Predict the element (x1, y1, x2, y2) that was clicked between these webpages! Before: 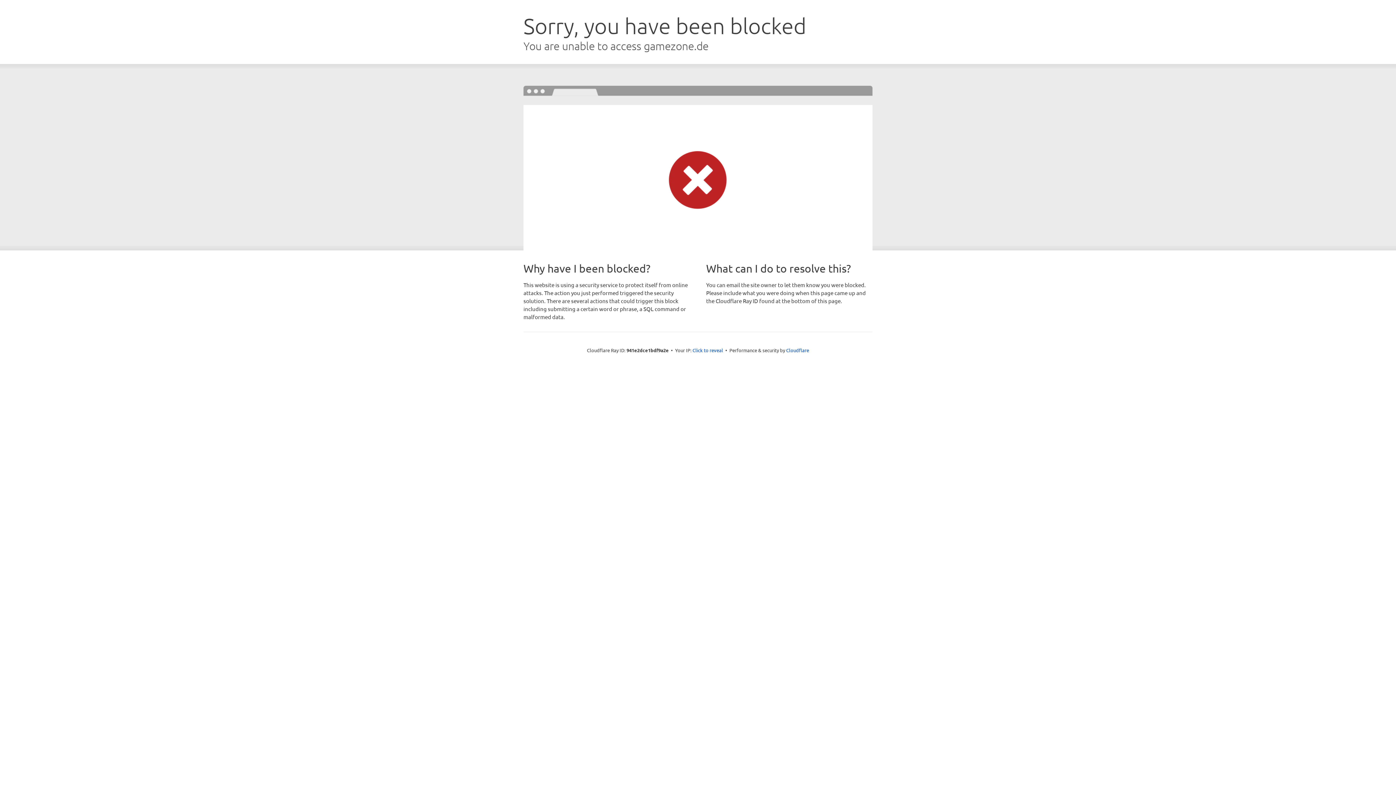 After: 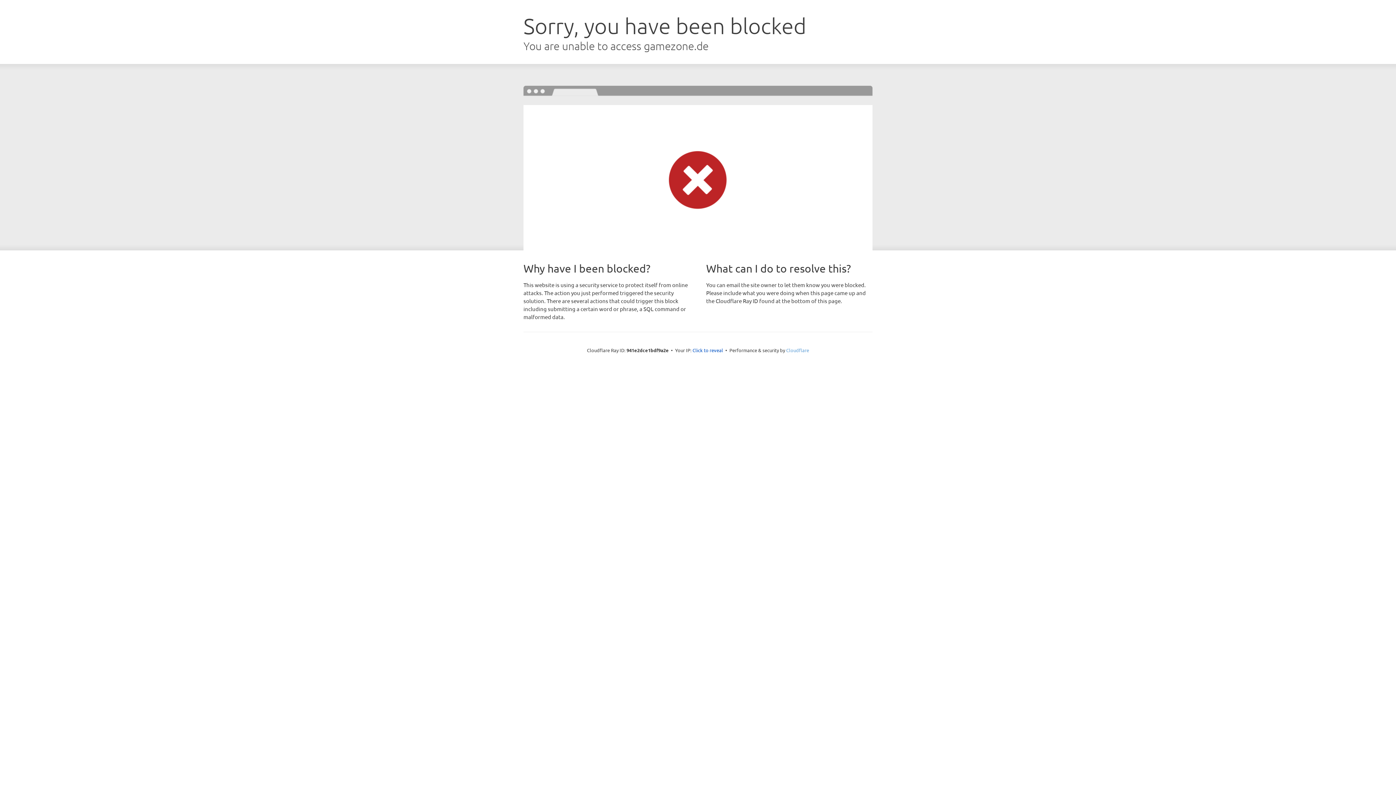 Action: bbox: (786, 347, 809, 353) label: Cloudflare